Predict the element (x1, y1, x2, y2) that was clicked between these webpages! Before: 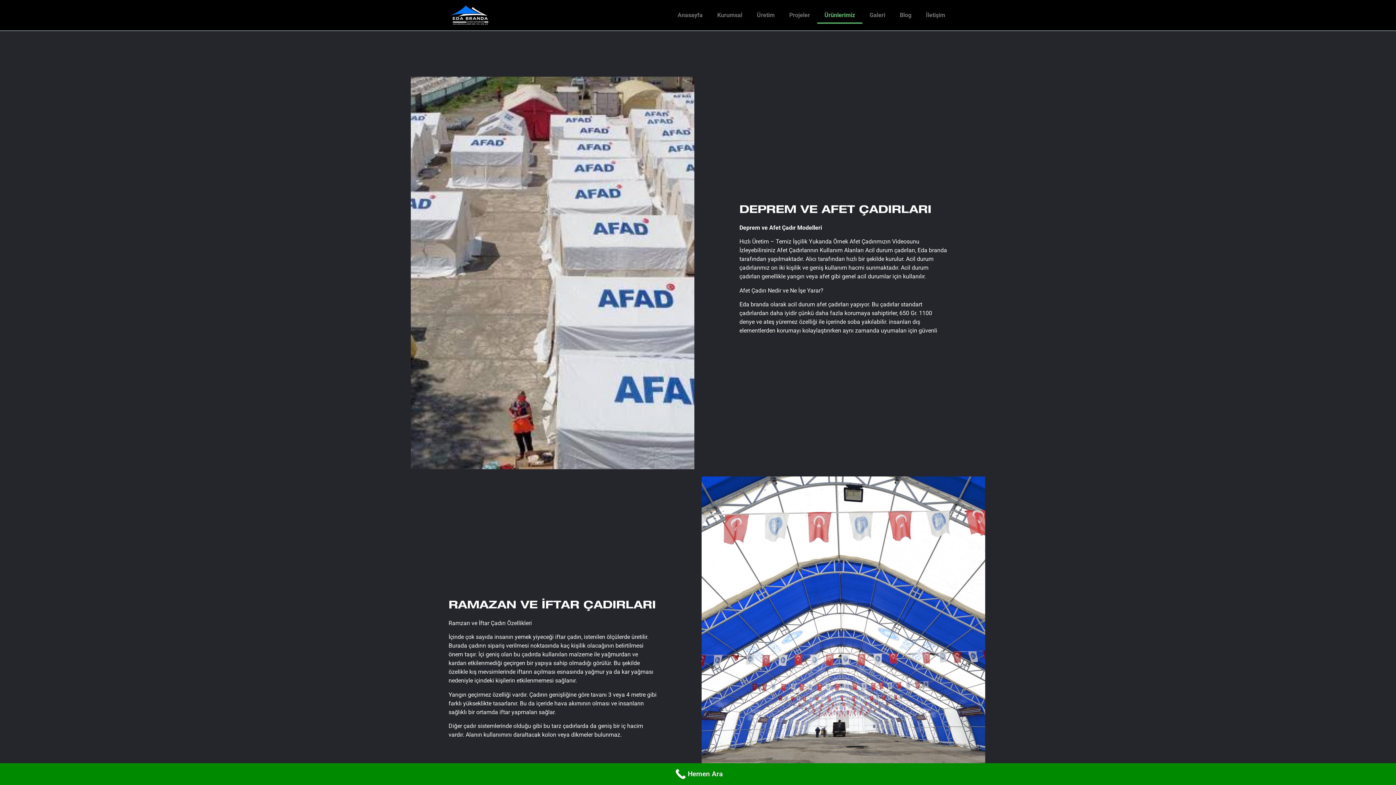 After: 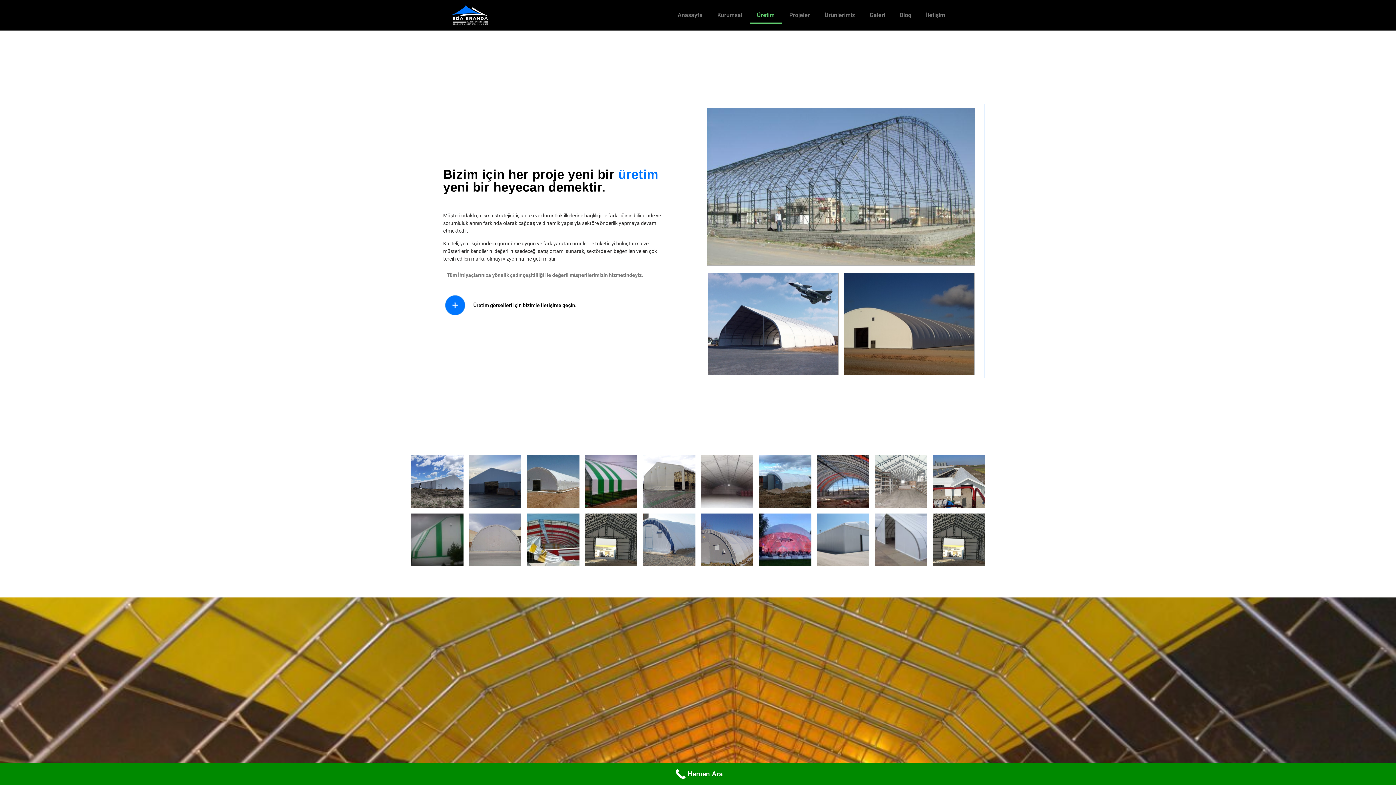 Action: label: Üretim bbox: (749, 6, 782, 23)